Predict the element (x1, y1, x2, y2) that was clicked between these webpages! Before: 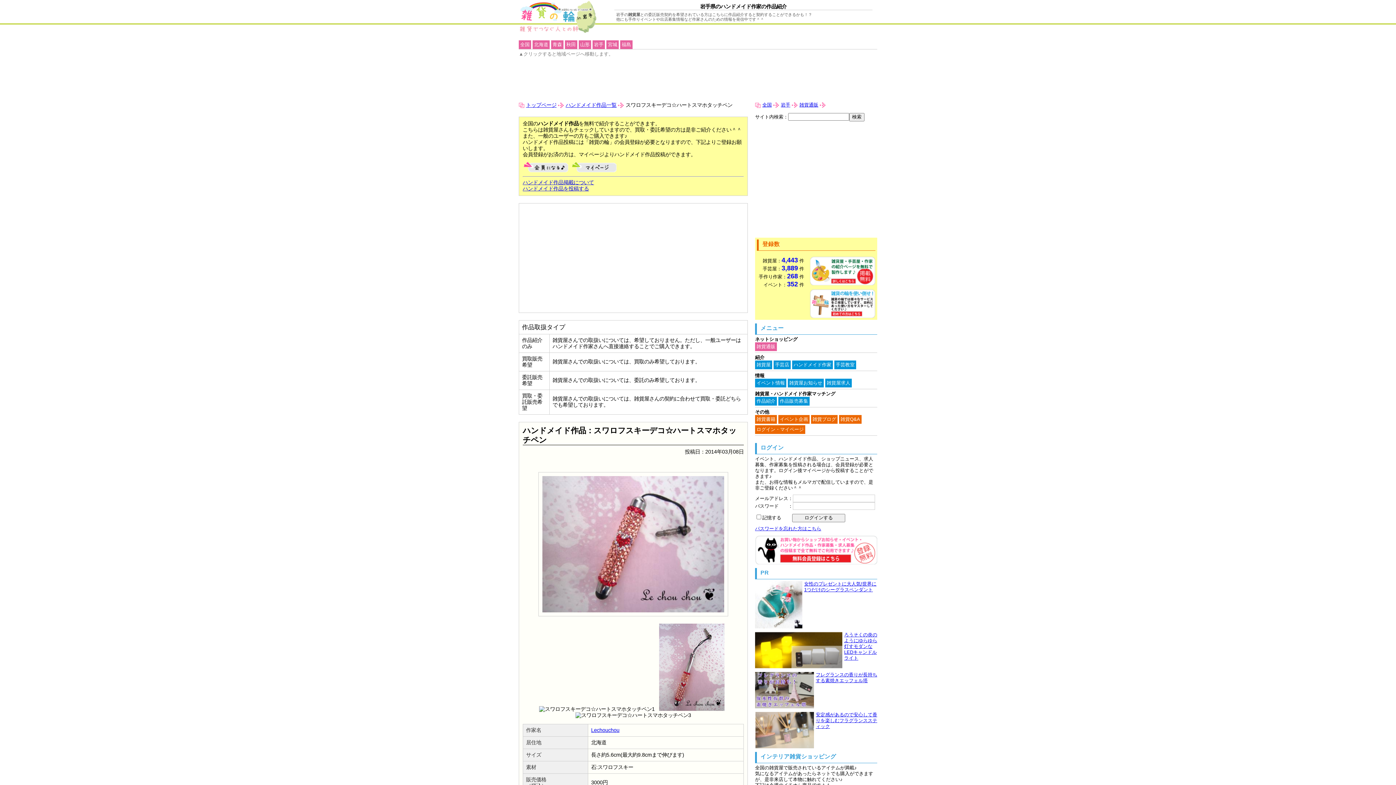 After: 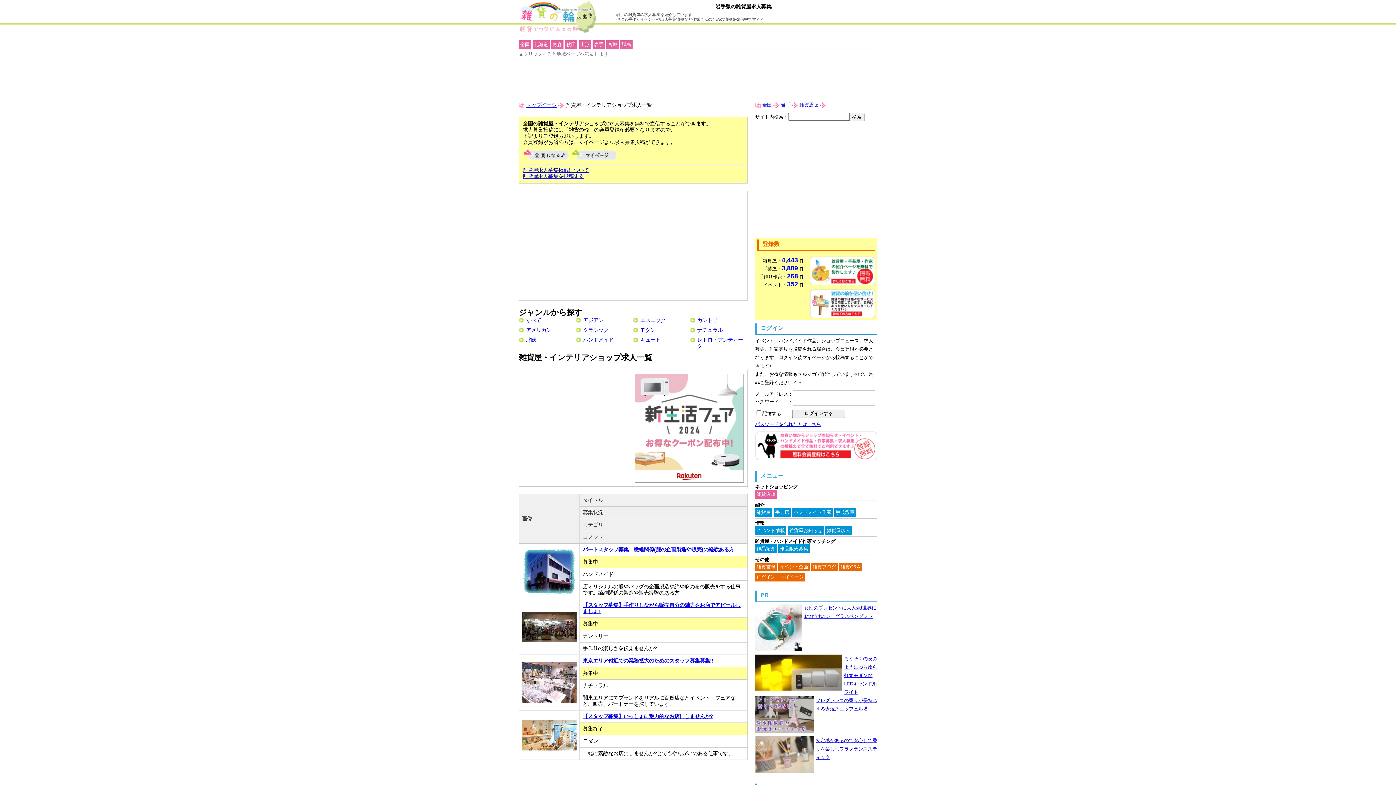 Action: label: 雑貨屋求人 bbox: (825, 378, 852, 387)